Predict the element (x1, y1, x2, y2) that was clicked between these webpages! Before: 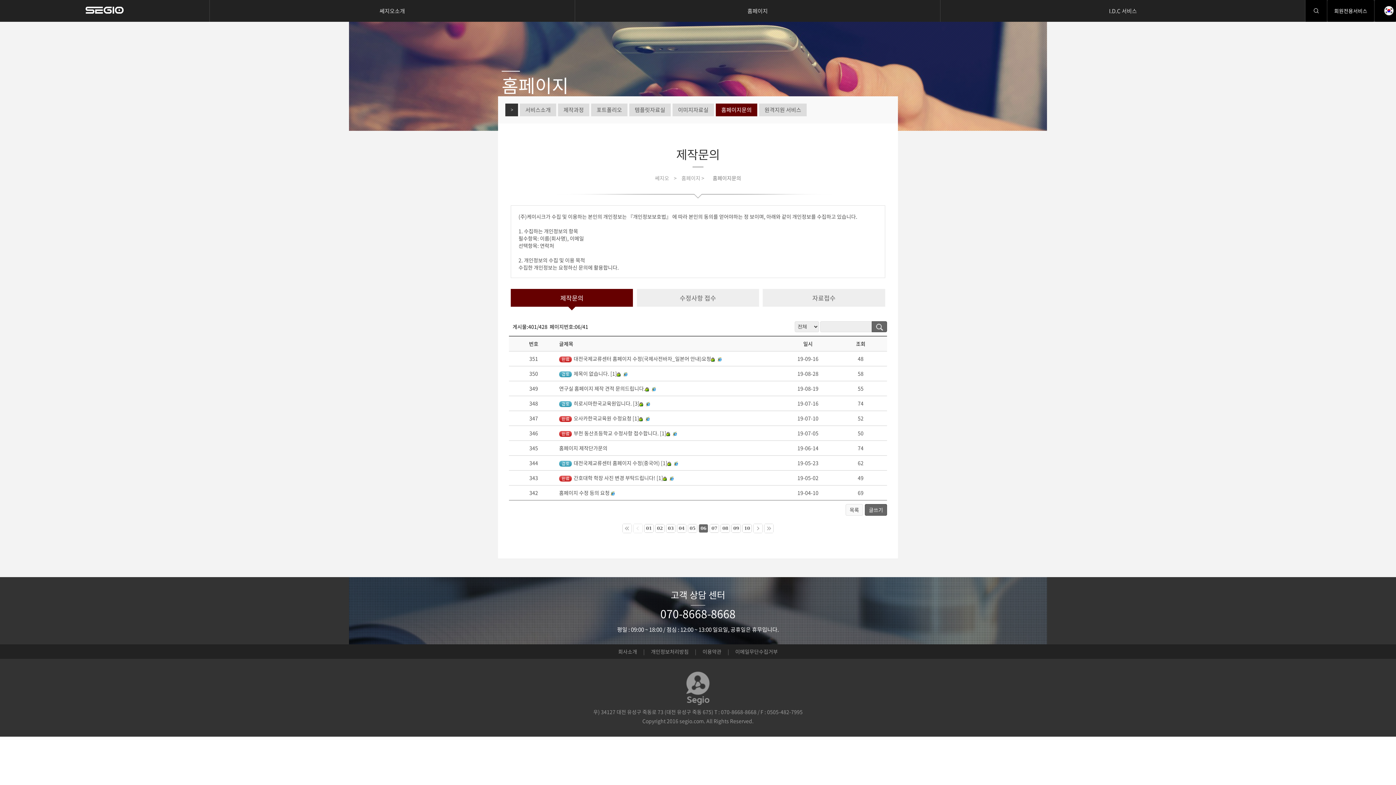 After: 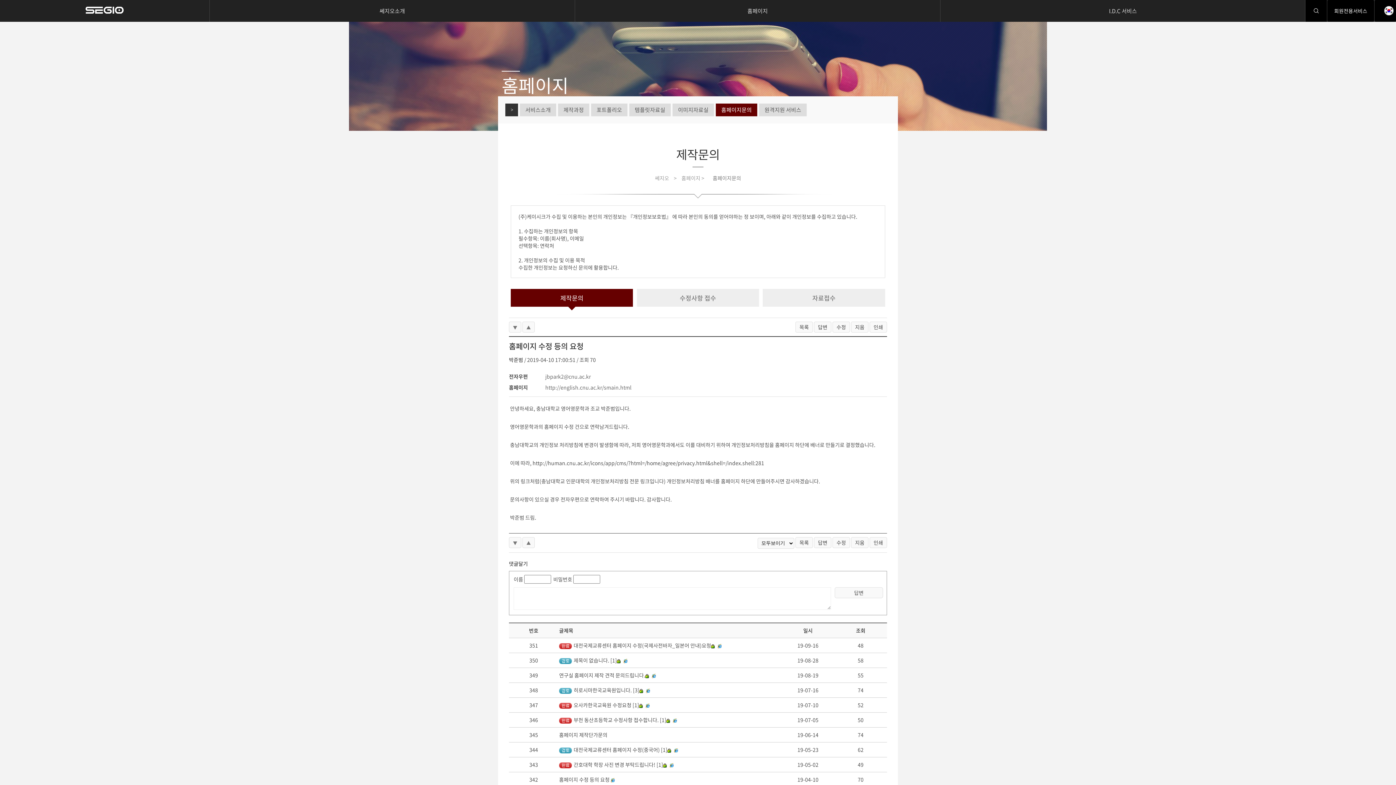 Action: label: 홈페이지 수정 등의 요청 bbox: (559, 489, 609, 496)